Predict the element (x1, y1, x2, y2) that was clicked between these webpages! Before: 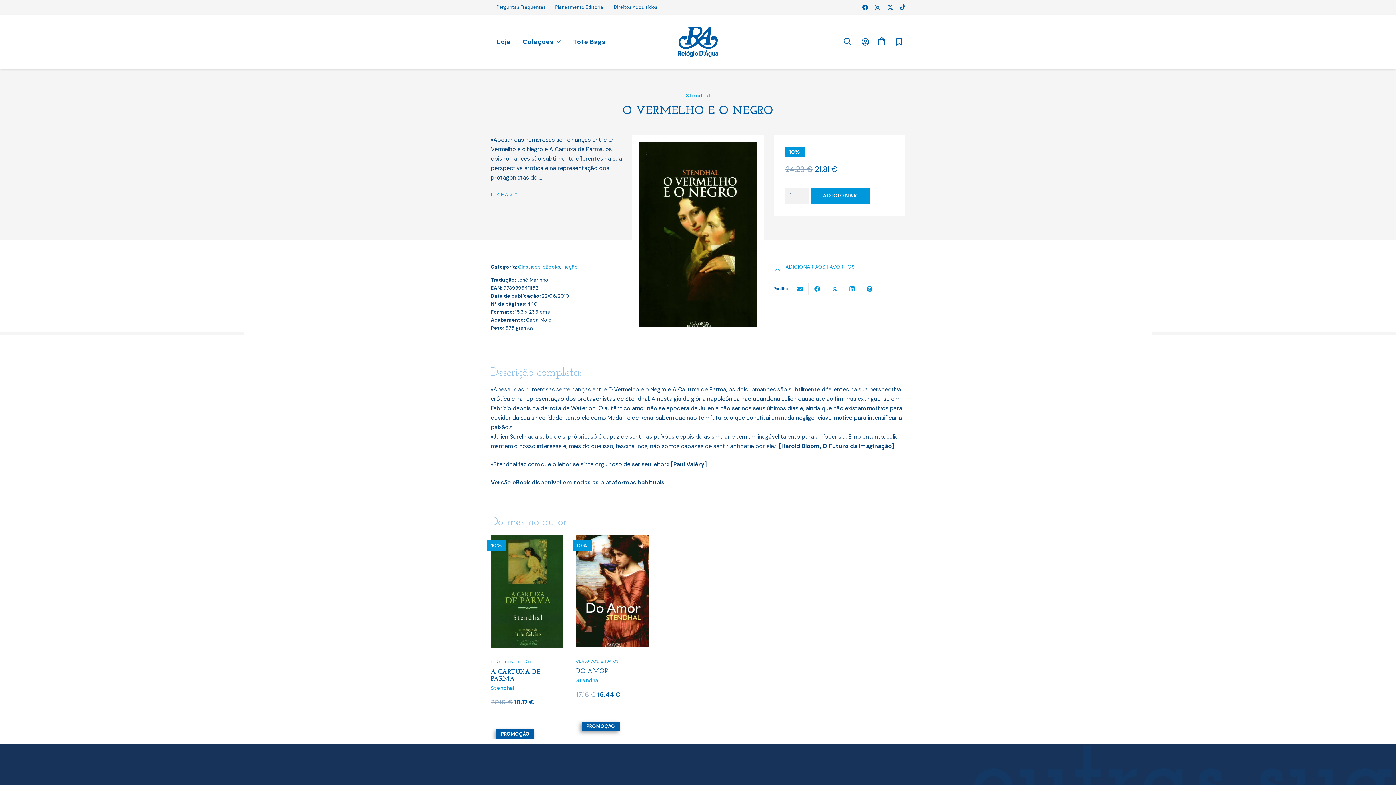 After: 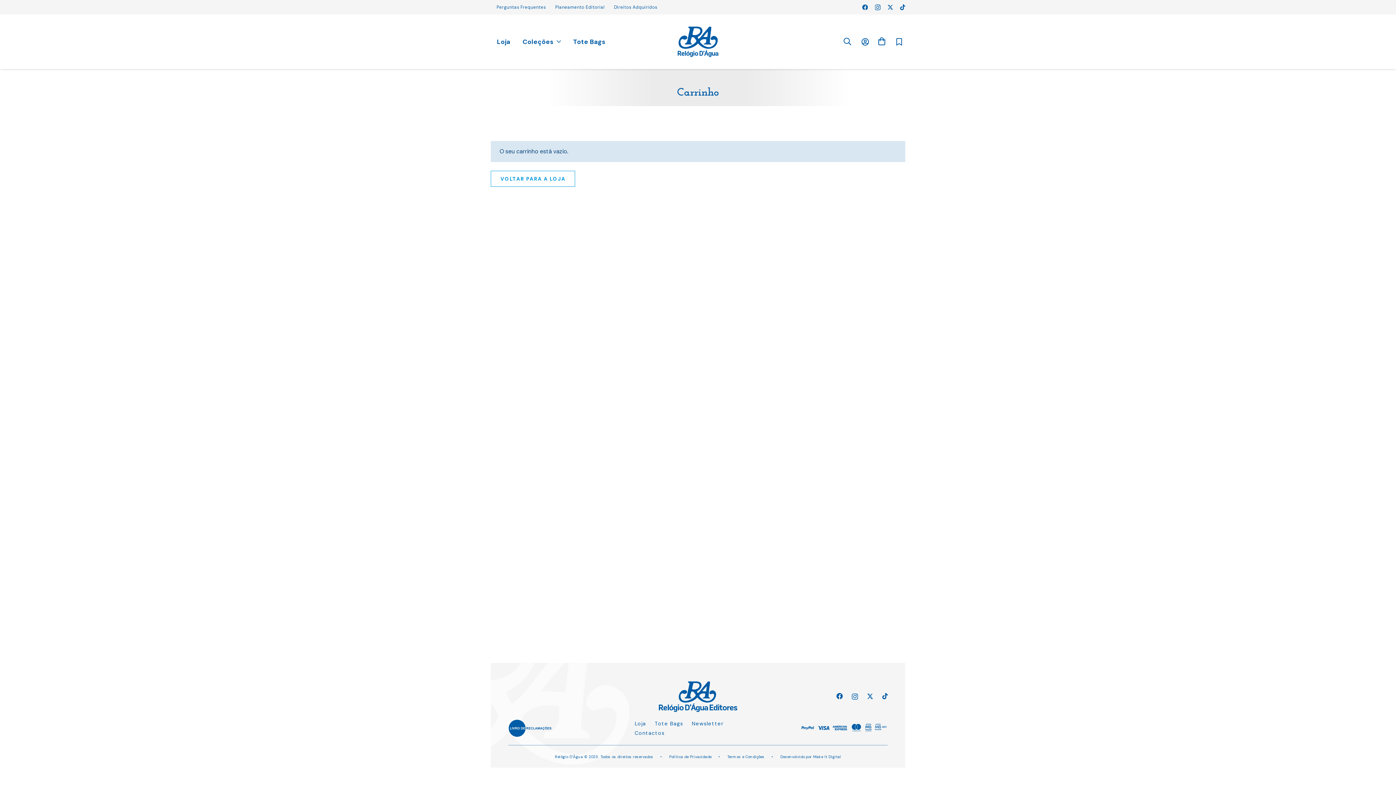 Action: label: Carrinho bbox: (873, 33, 890, 49)